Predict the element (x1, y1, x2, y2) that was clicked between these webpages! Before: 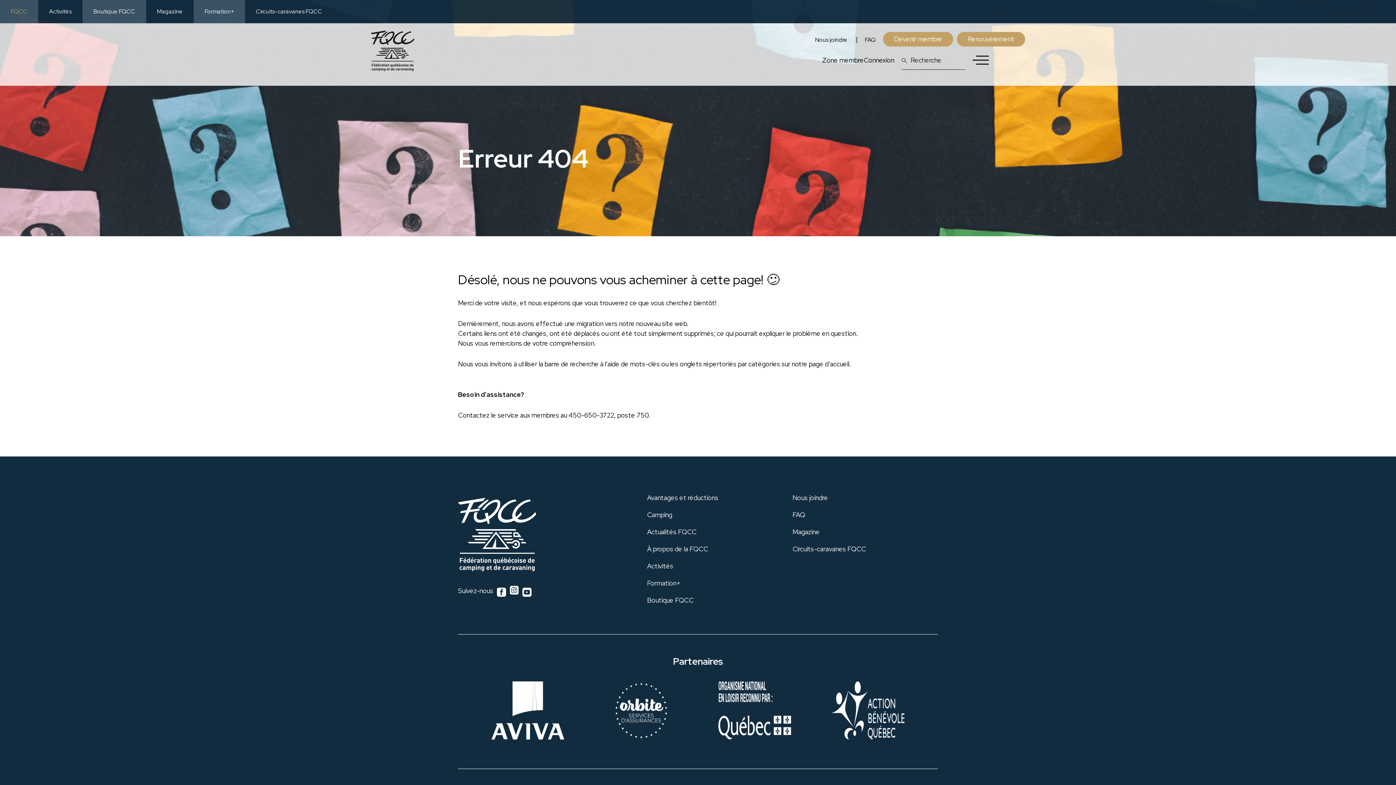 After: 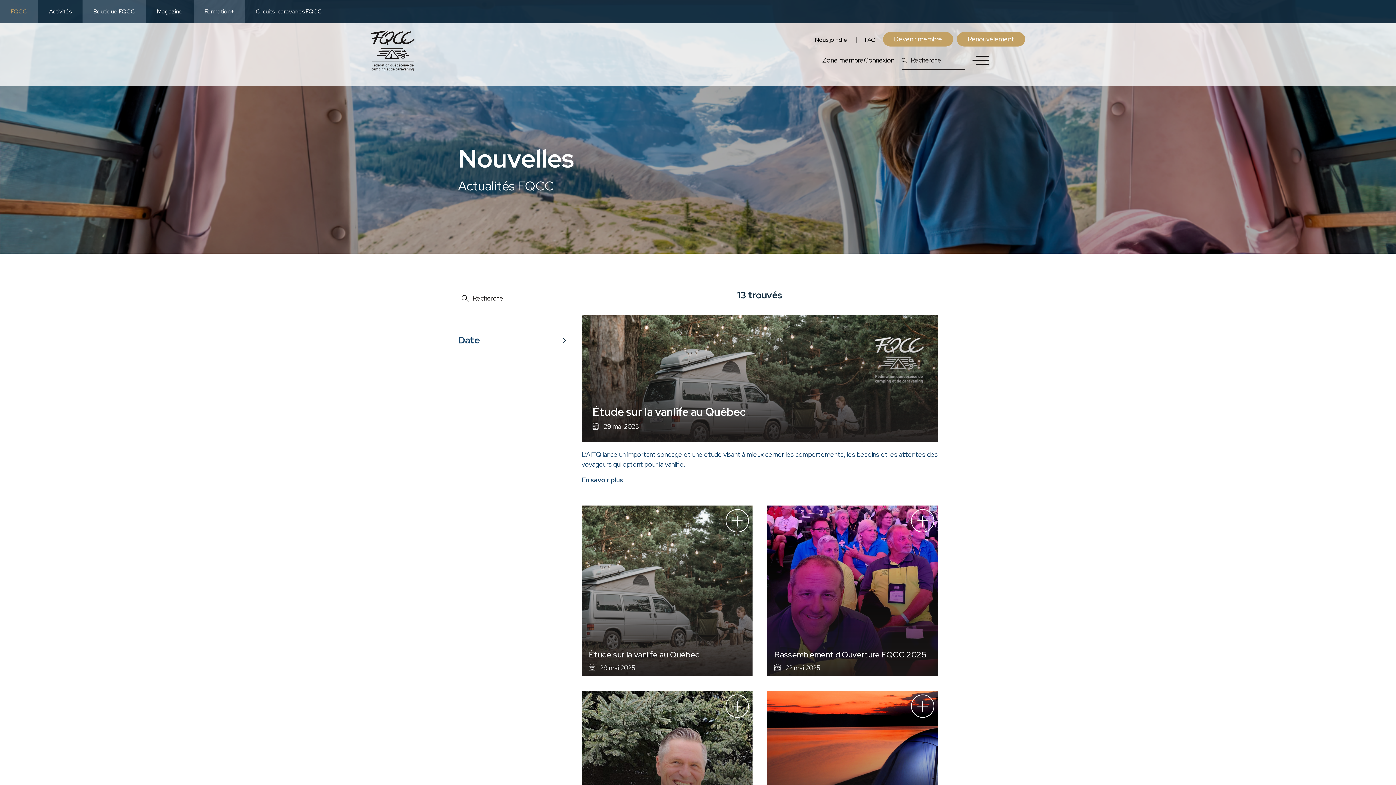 Action: label: Actualités FQCC bbox: (647, 528, 696, 536)